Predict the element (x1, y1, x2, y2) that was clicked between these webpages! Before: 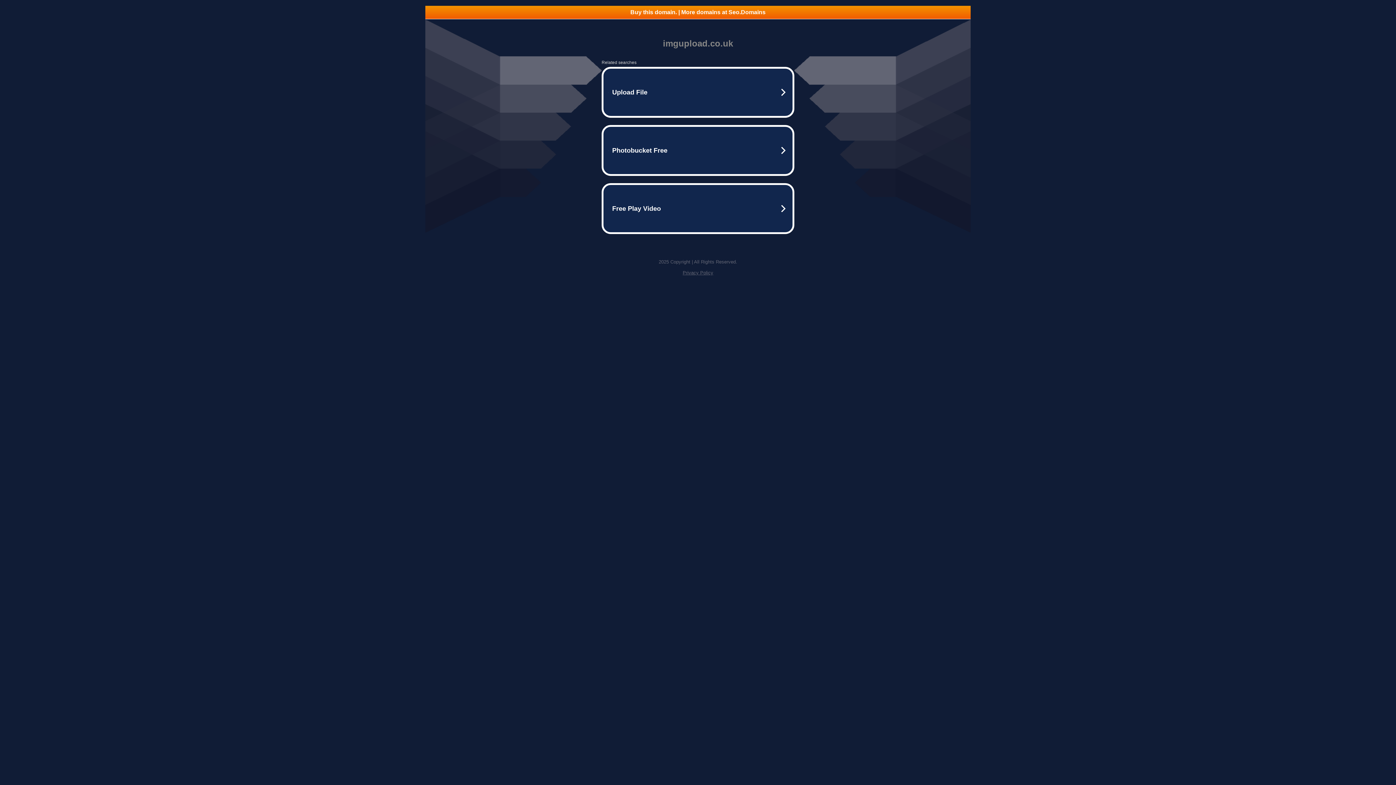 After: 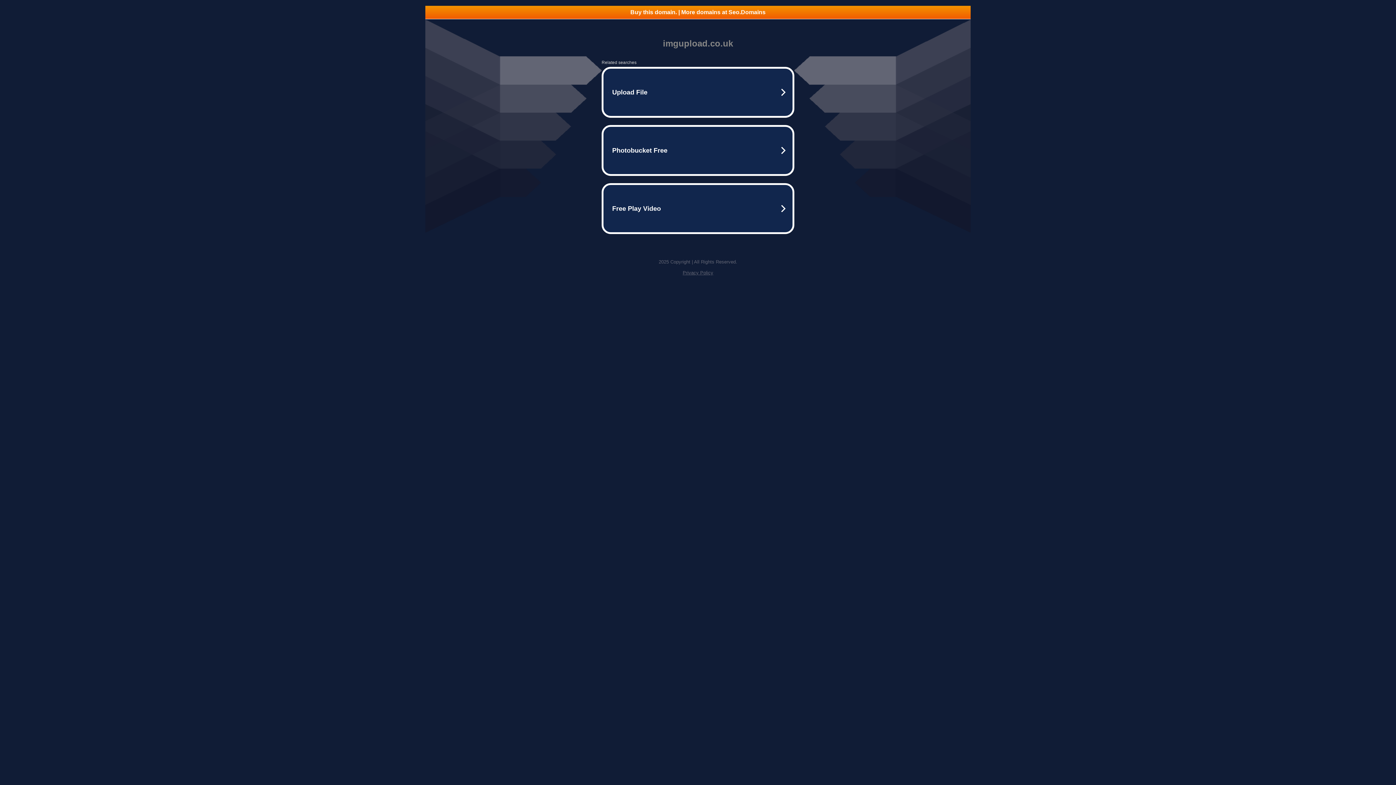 Action: label: Buy this domain. | More domains at Seo.Domains bbox: (425, 5, 970, 18)